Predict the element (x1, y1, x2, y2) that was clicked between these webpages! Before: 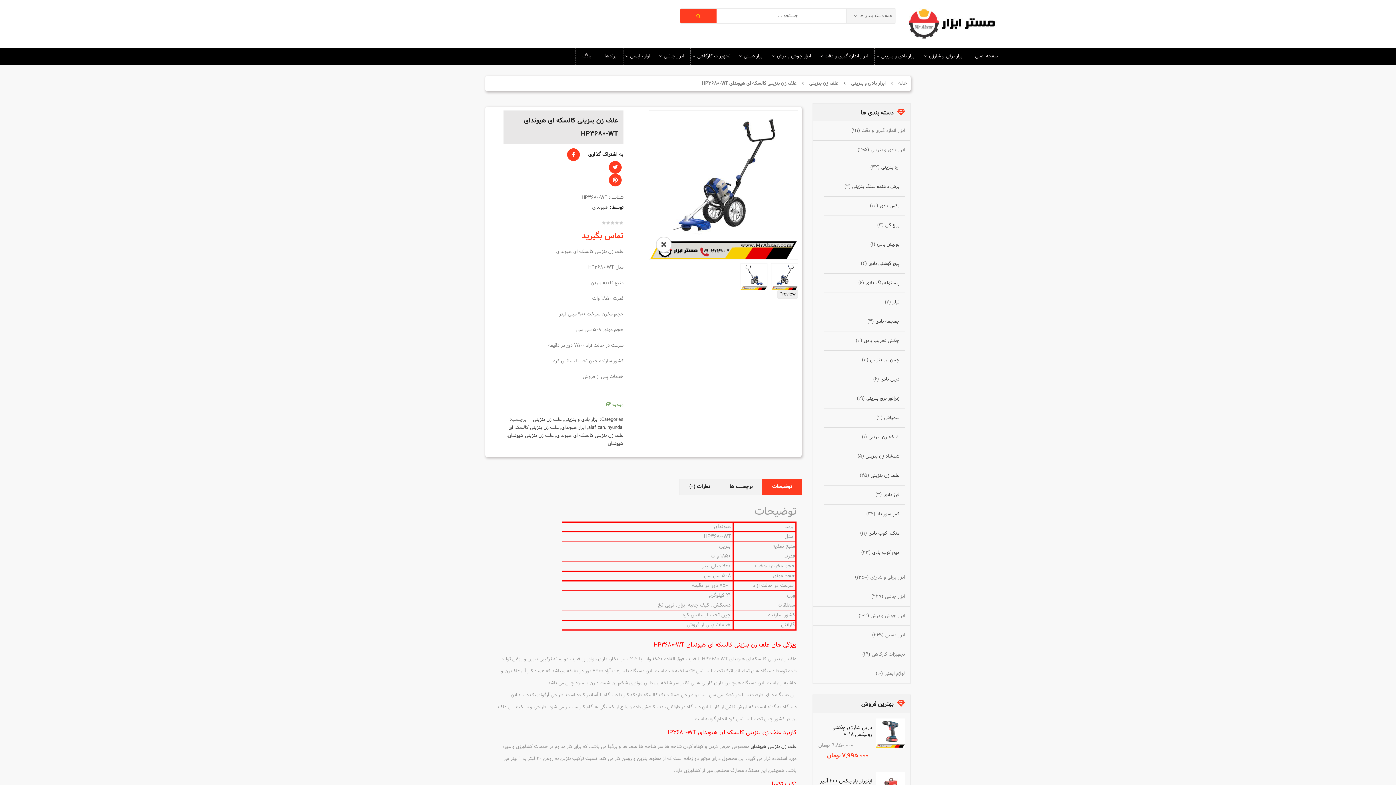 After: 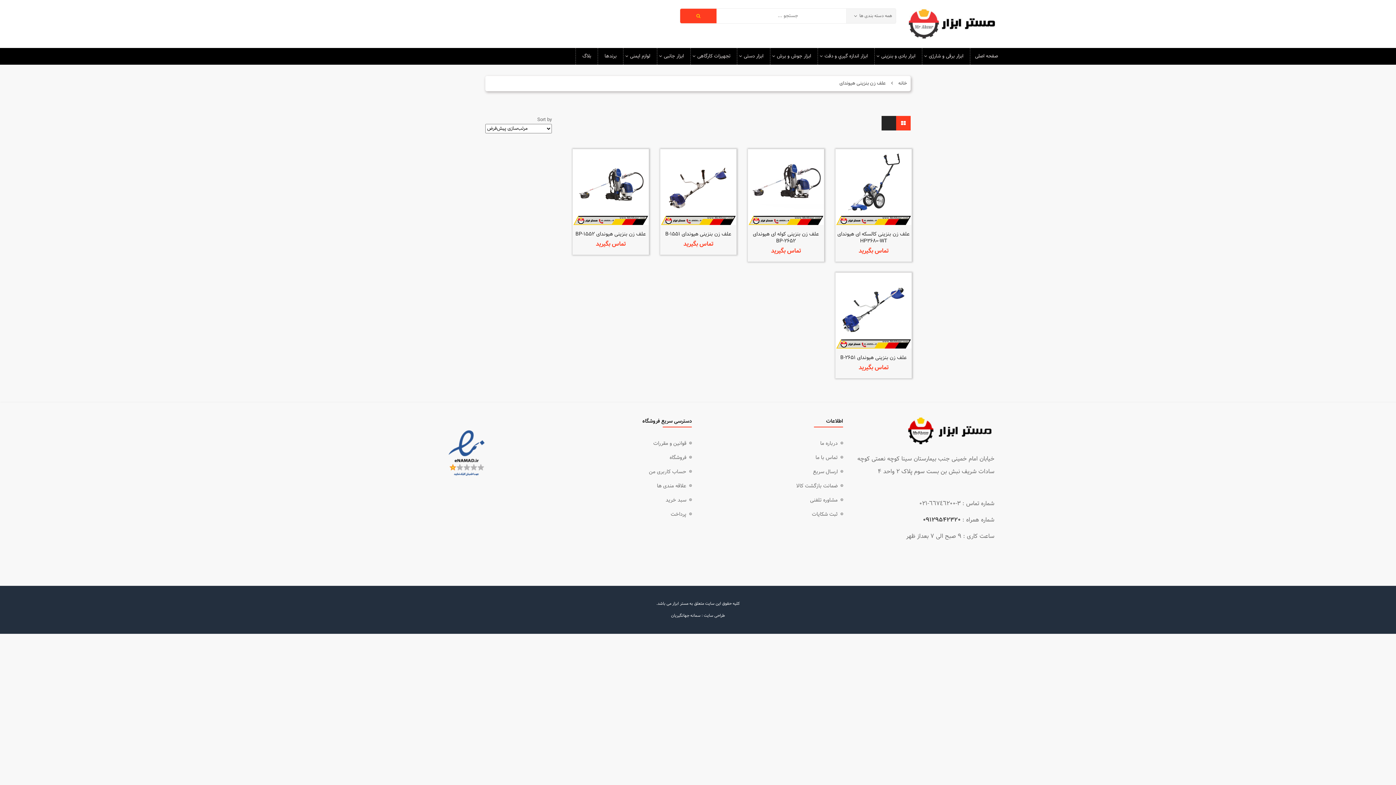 Action: bbox: (508, 432, 553, 440) label: علف زن بنزینی هیوندای